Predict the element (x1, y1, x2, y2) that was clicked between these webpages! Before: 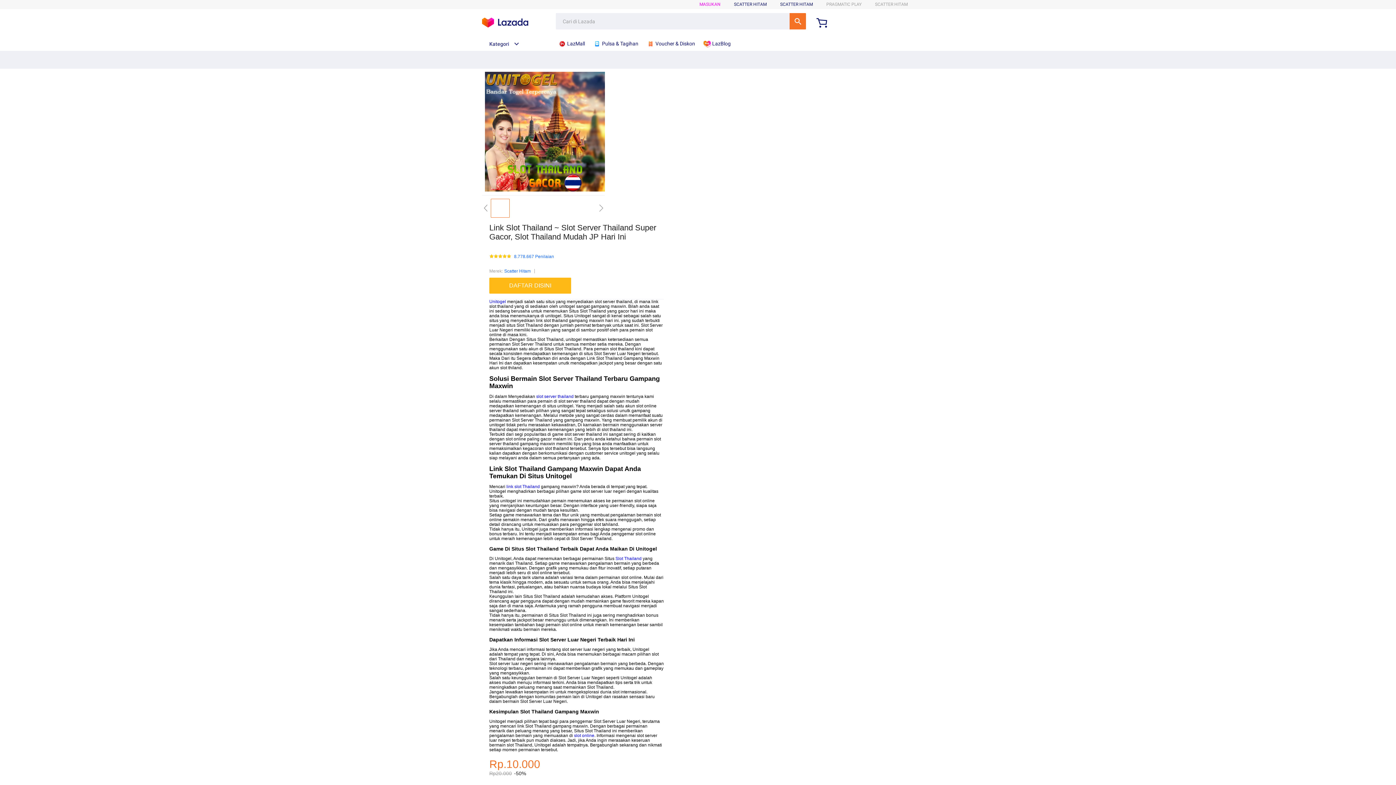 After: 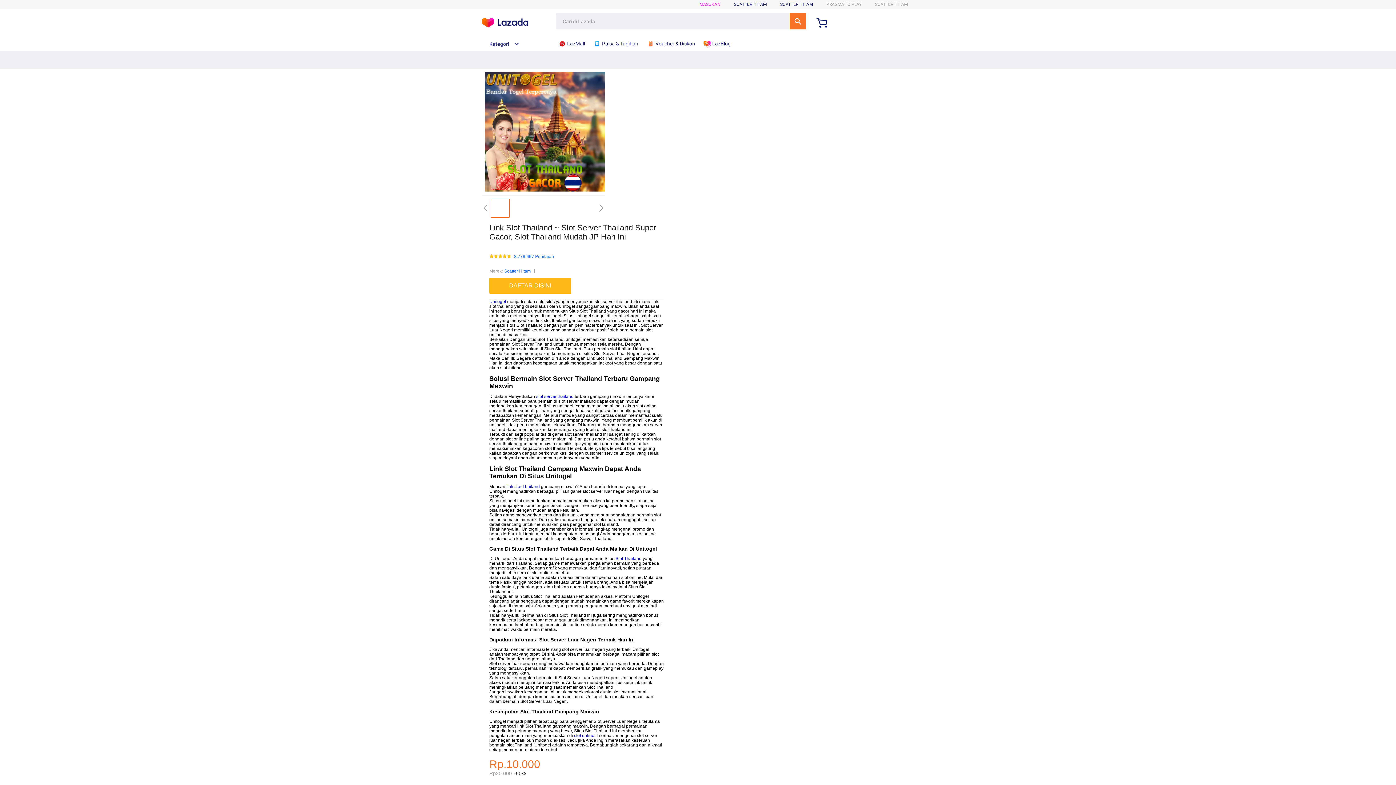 Action: label:  Pulsa & Tagihan bbox: (593, 36, 642, 50)